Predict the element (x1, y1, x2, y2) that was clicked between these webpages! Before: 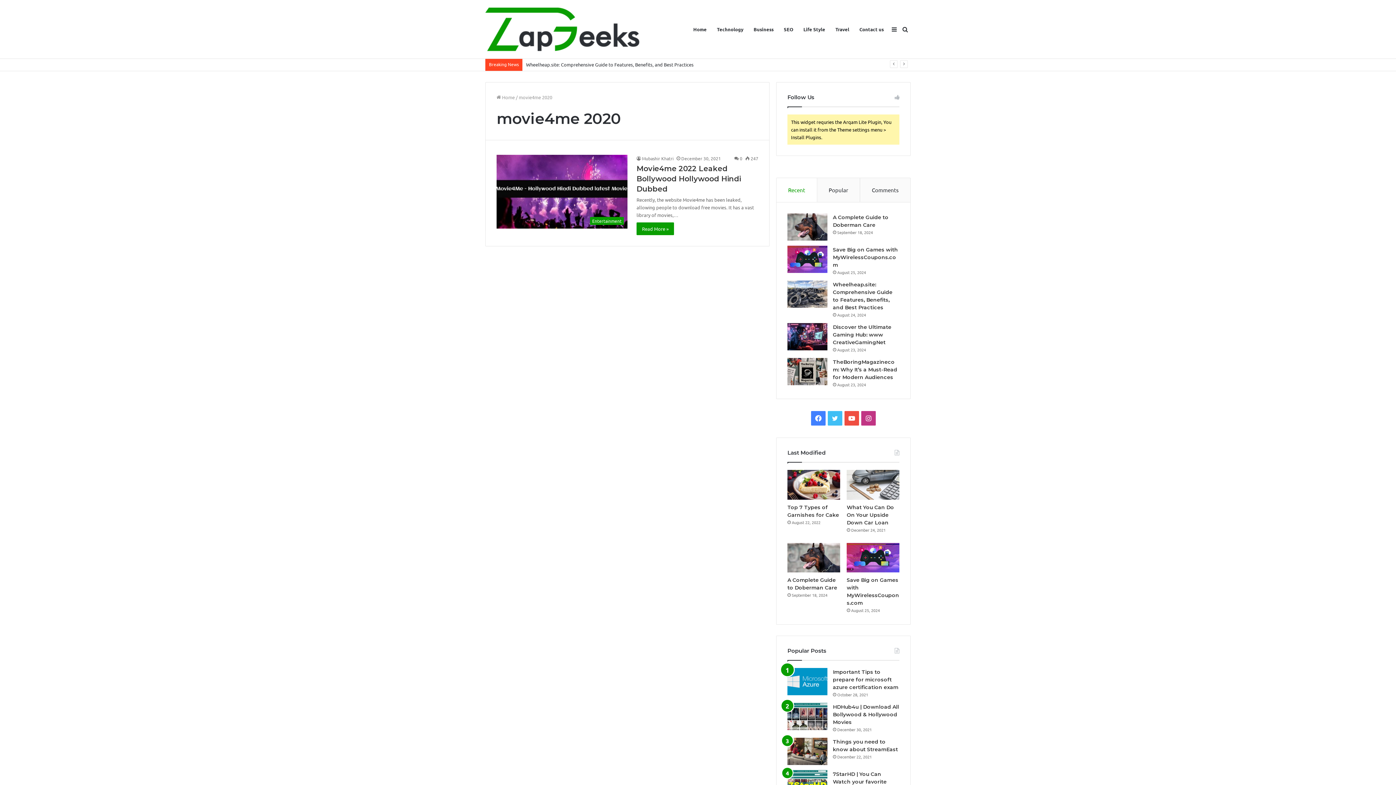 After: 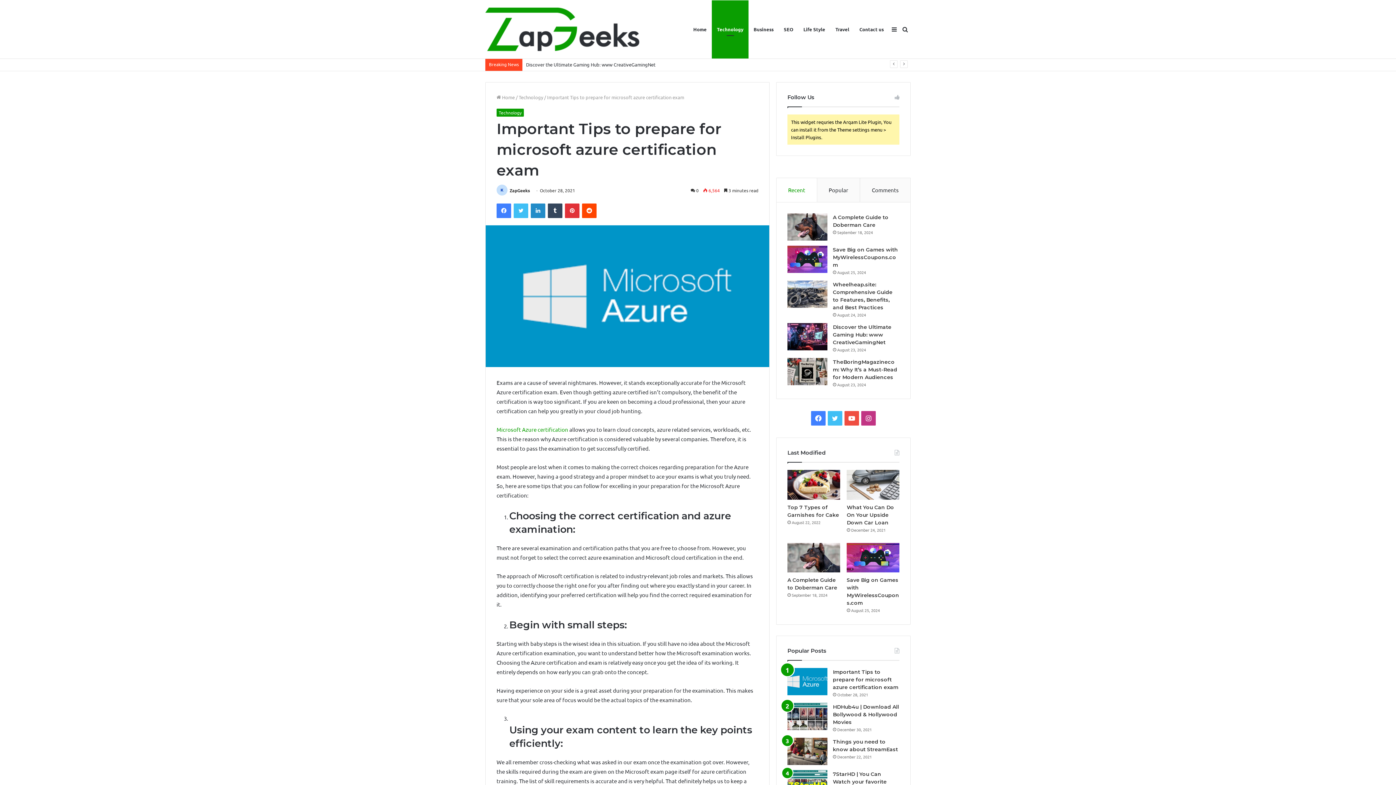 Action: bbox: (833, 669, 898, 691) label: Important Tips to prepare for microsoft azure certification exam